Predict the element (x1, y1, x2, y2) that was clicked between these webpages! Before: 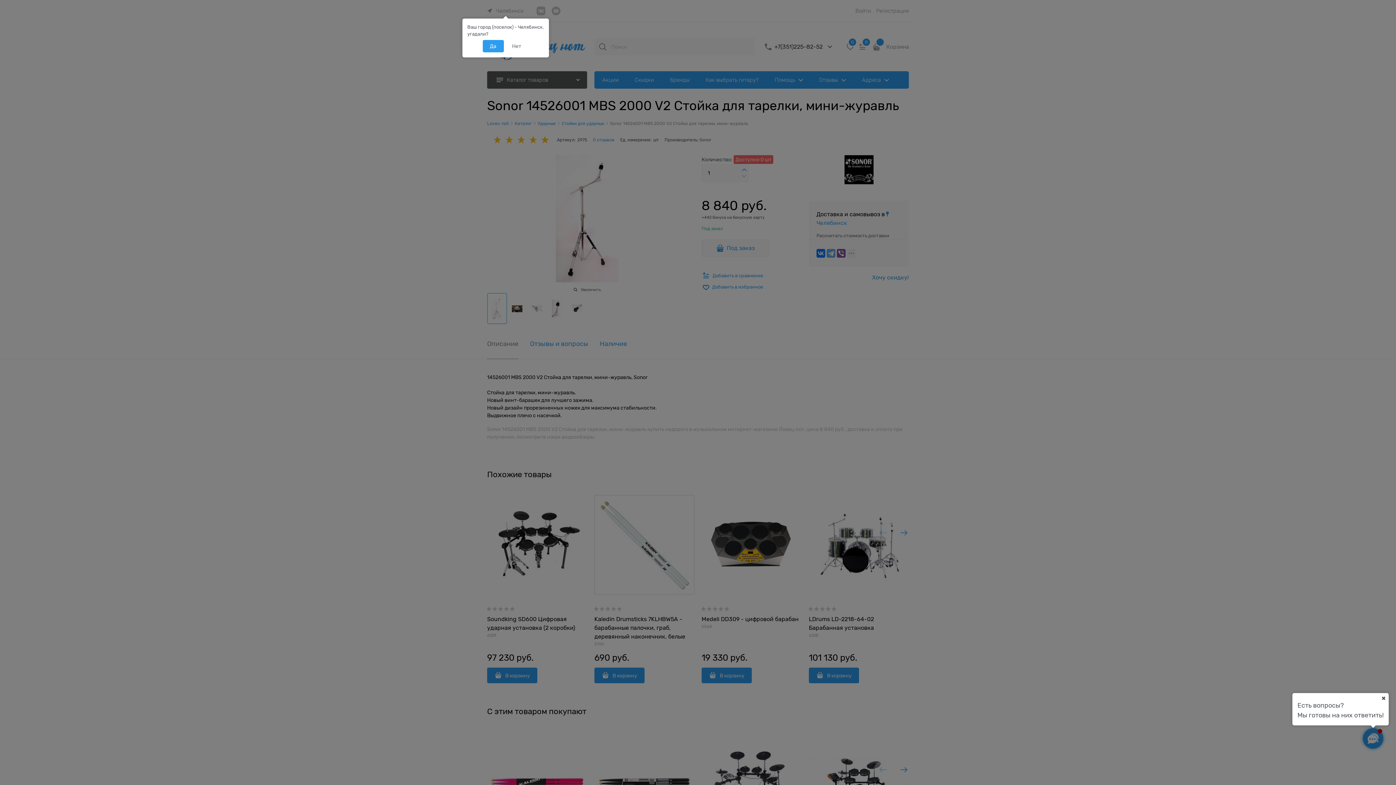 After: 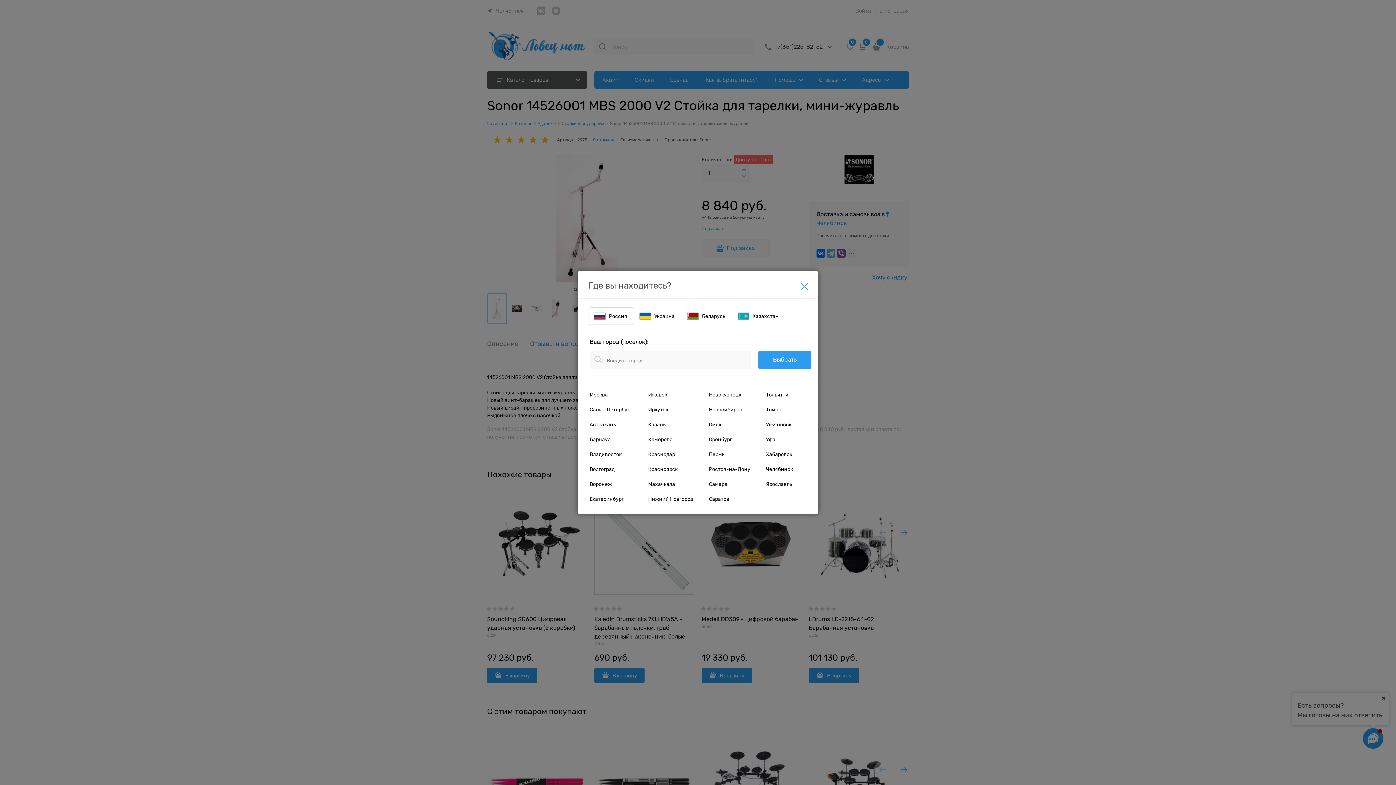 Action: bbox: (504, 40, 528, 52) label: Нет